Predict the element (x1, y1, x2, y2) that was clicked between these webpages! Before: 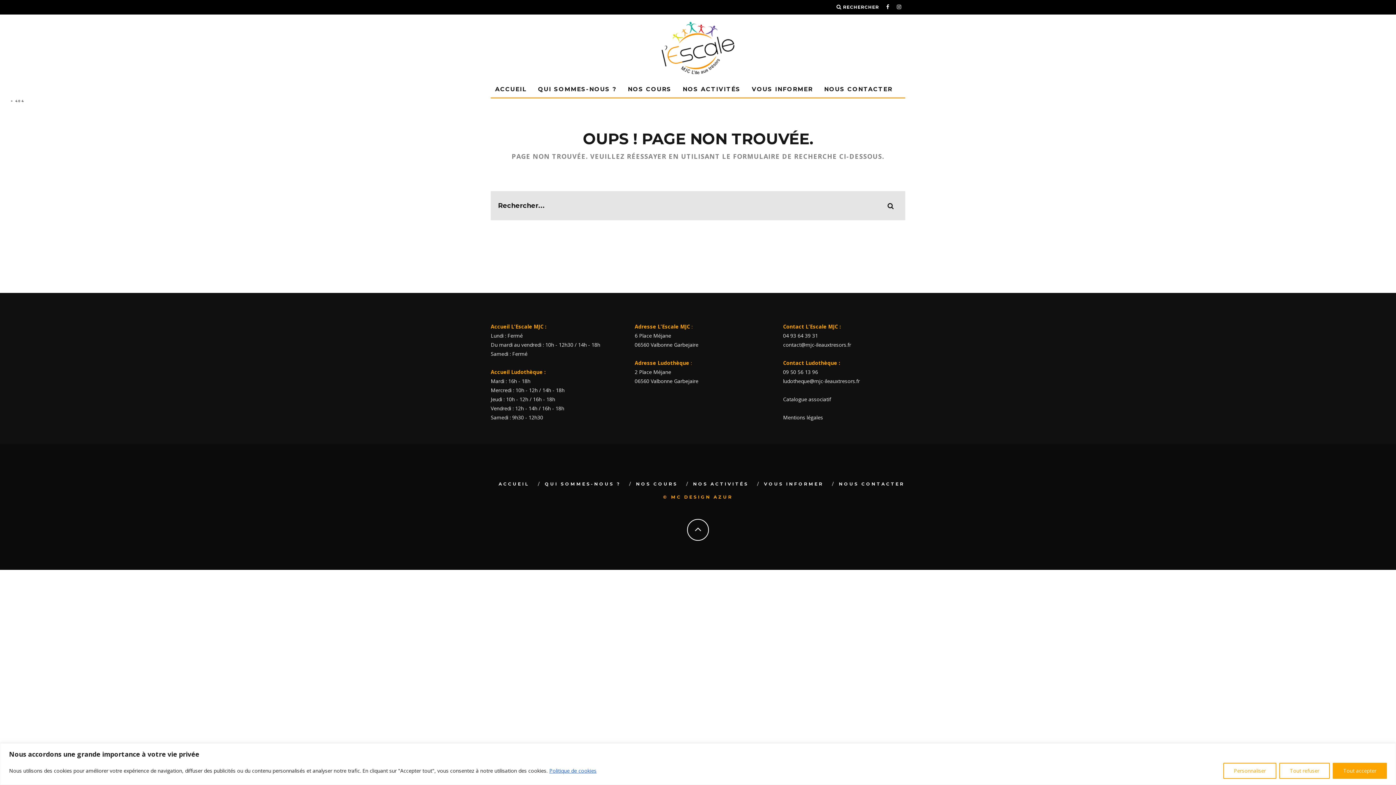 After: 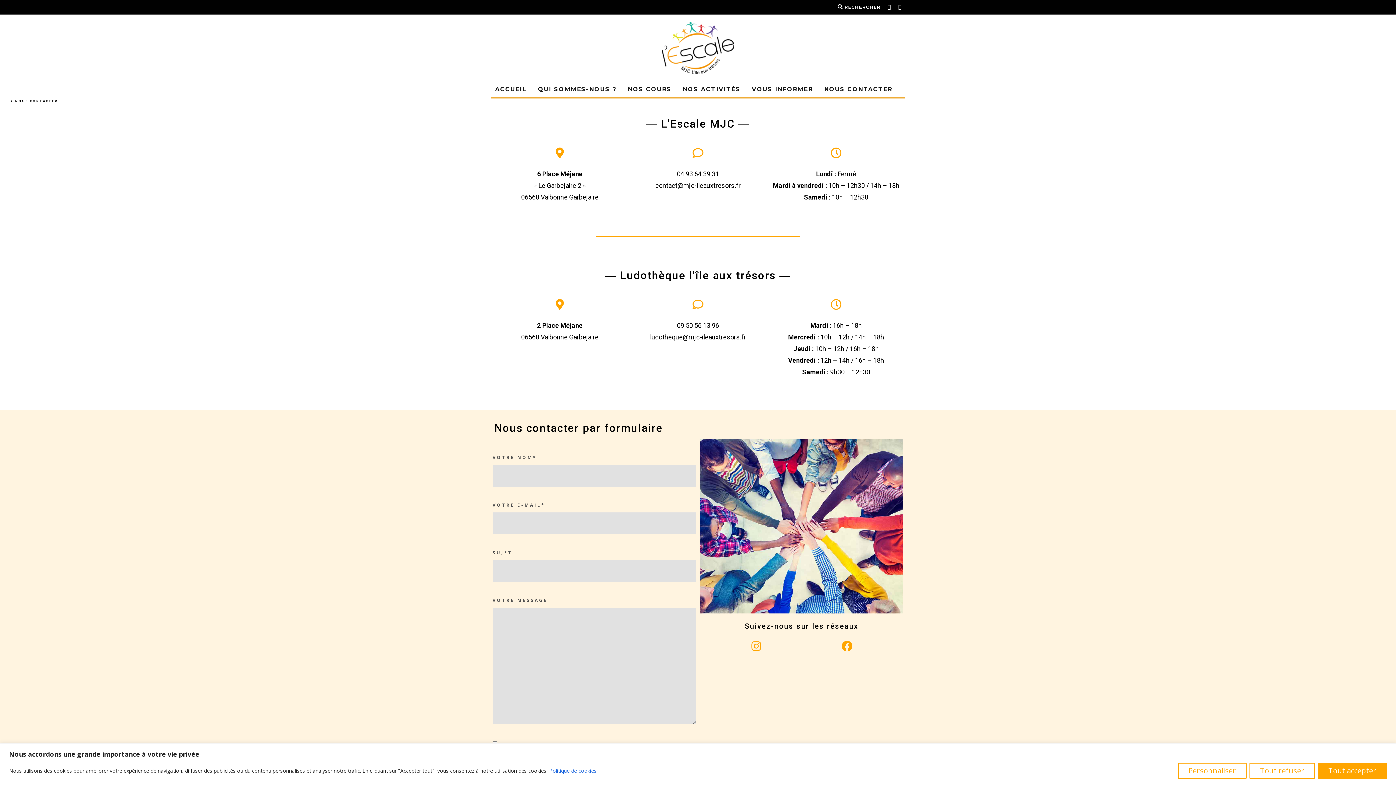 Action: label: NOUS CONTACTER bbox: (820, 81, 897, 97)